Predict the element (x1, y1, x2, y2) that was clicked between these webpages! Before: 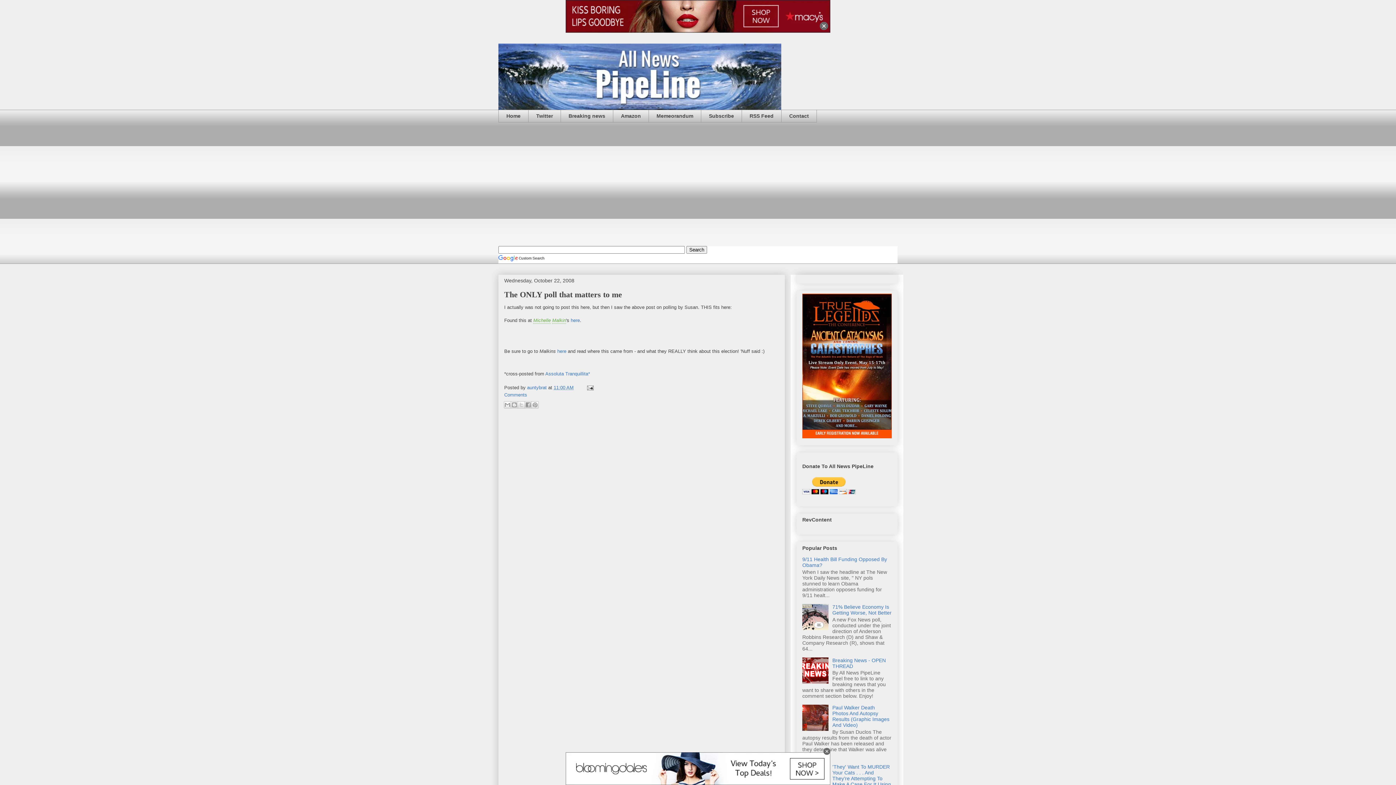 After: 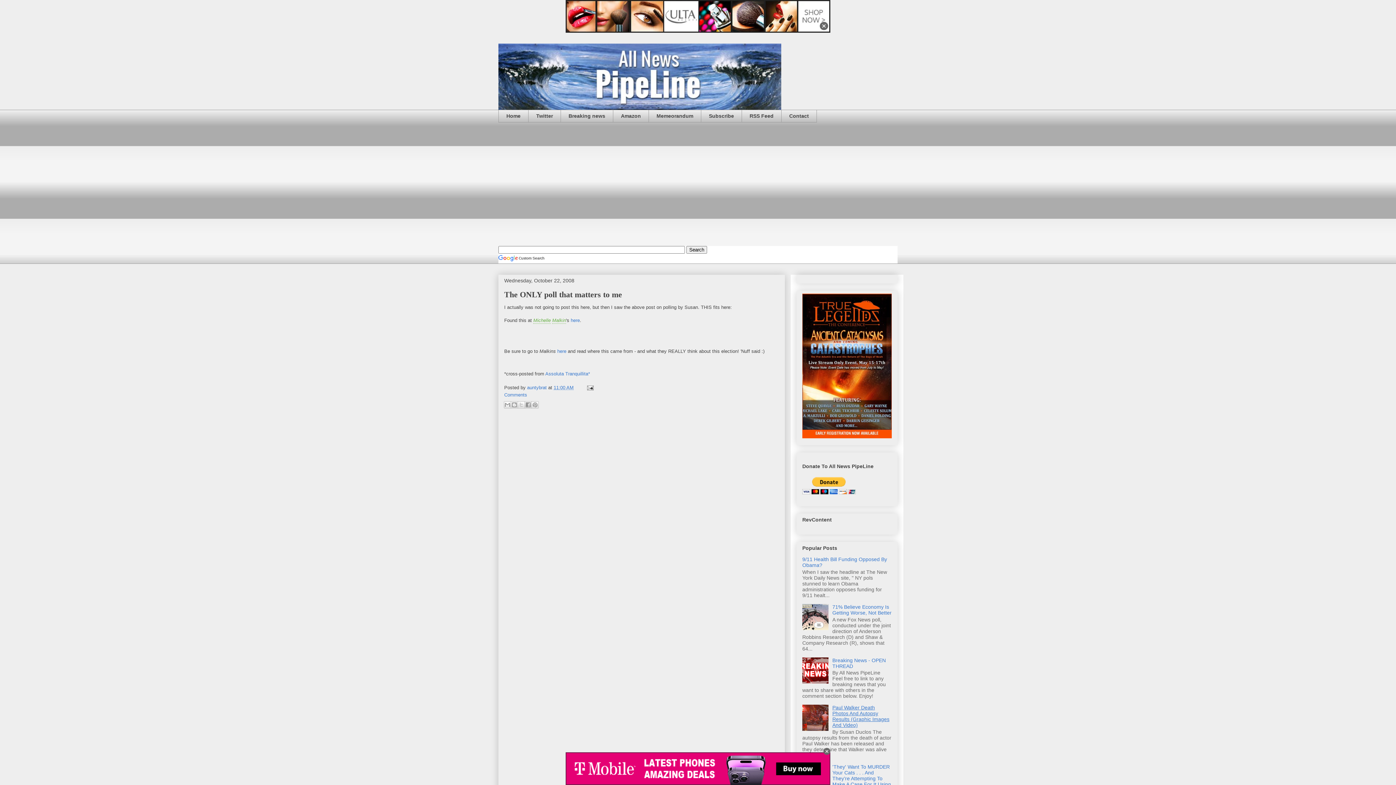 Action: label: Paul Walker Death Photos And Autopsy Results (Graphic Images And Video) bbox: (832, 705, 889, 728)